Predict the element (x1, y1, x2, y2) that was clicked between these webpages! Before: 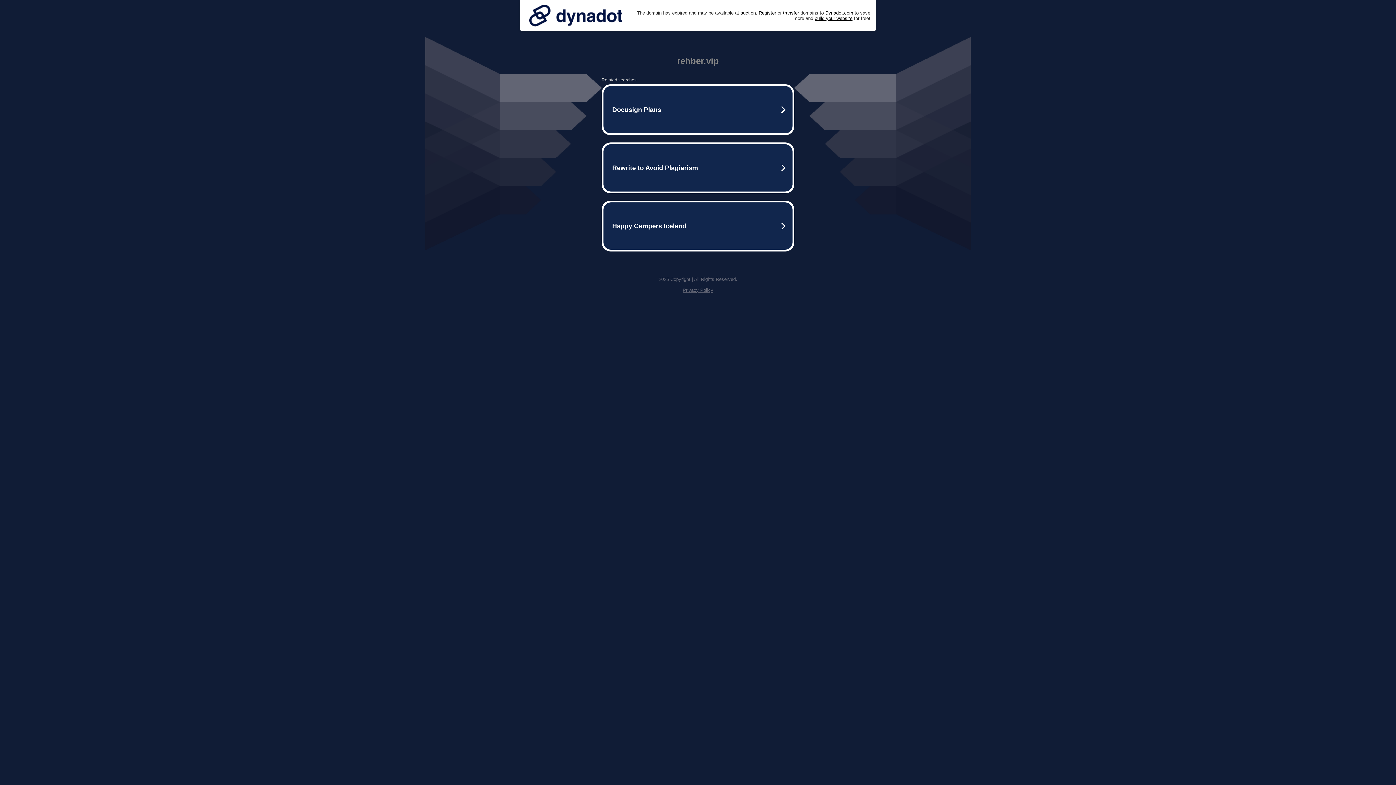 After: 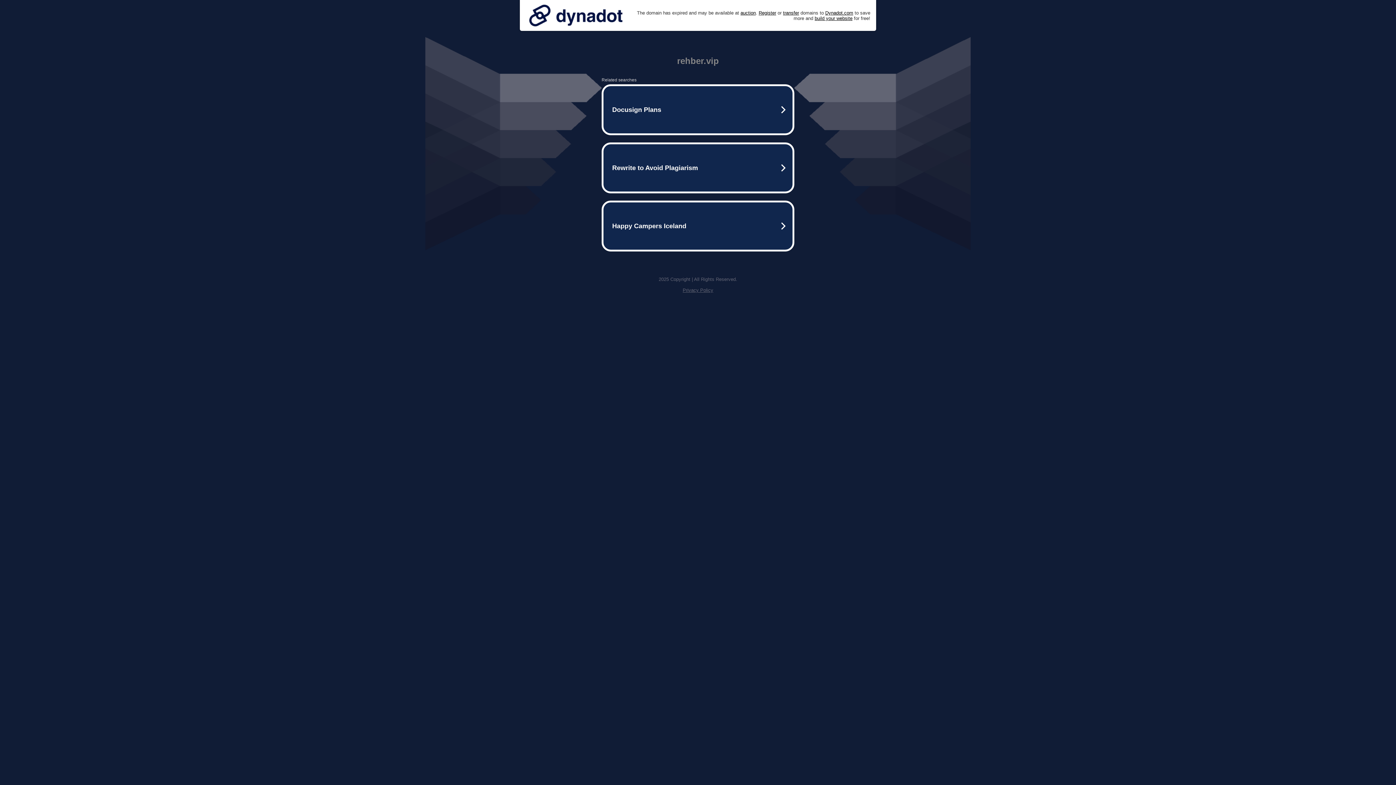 Action: bbox: (682, 287, 713, 293) label: Privacy Policy